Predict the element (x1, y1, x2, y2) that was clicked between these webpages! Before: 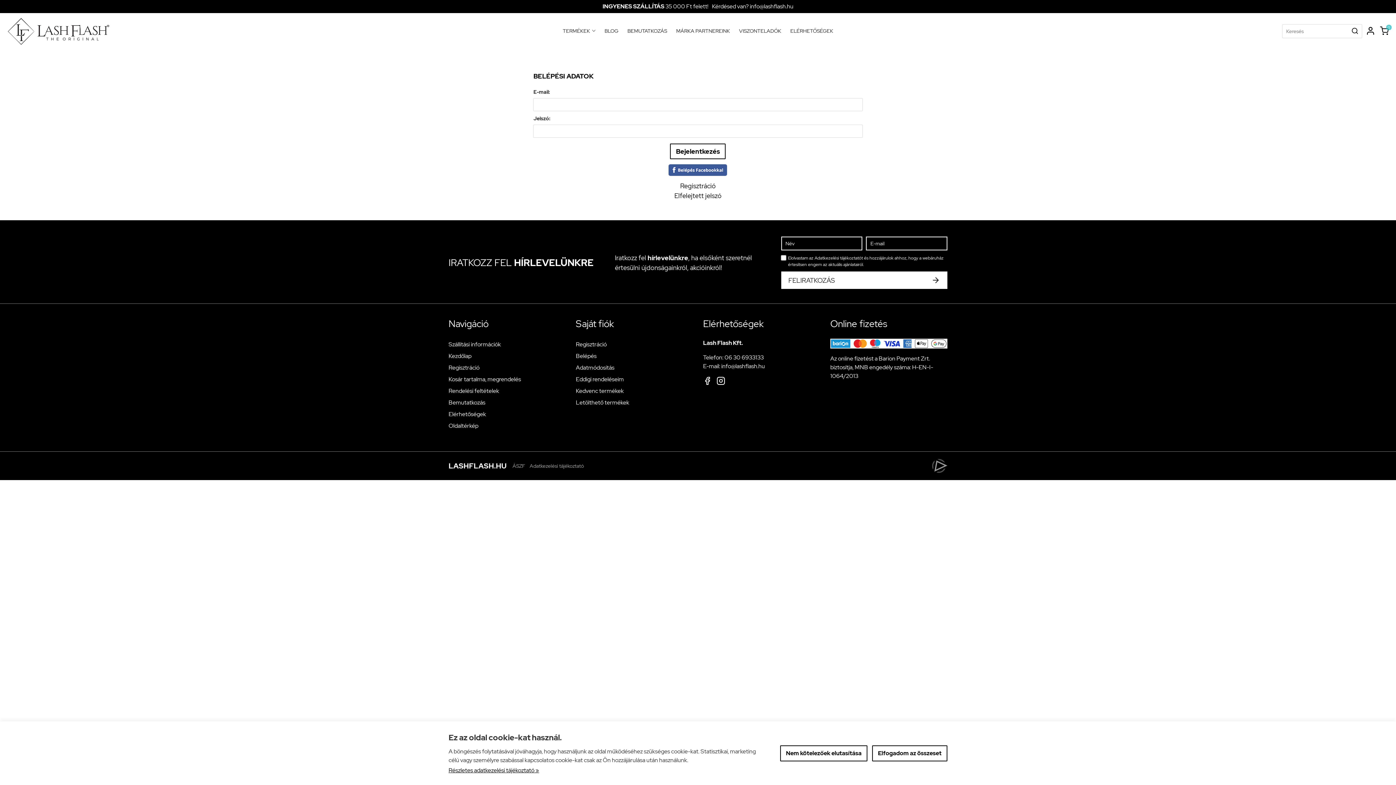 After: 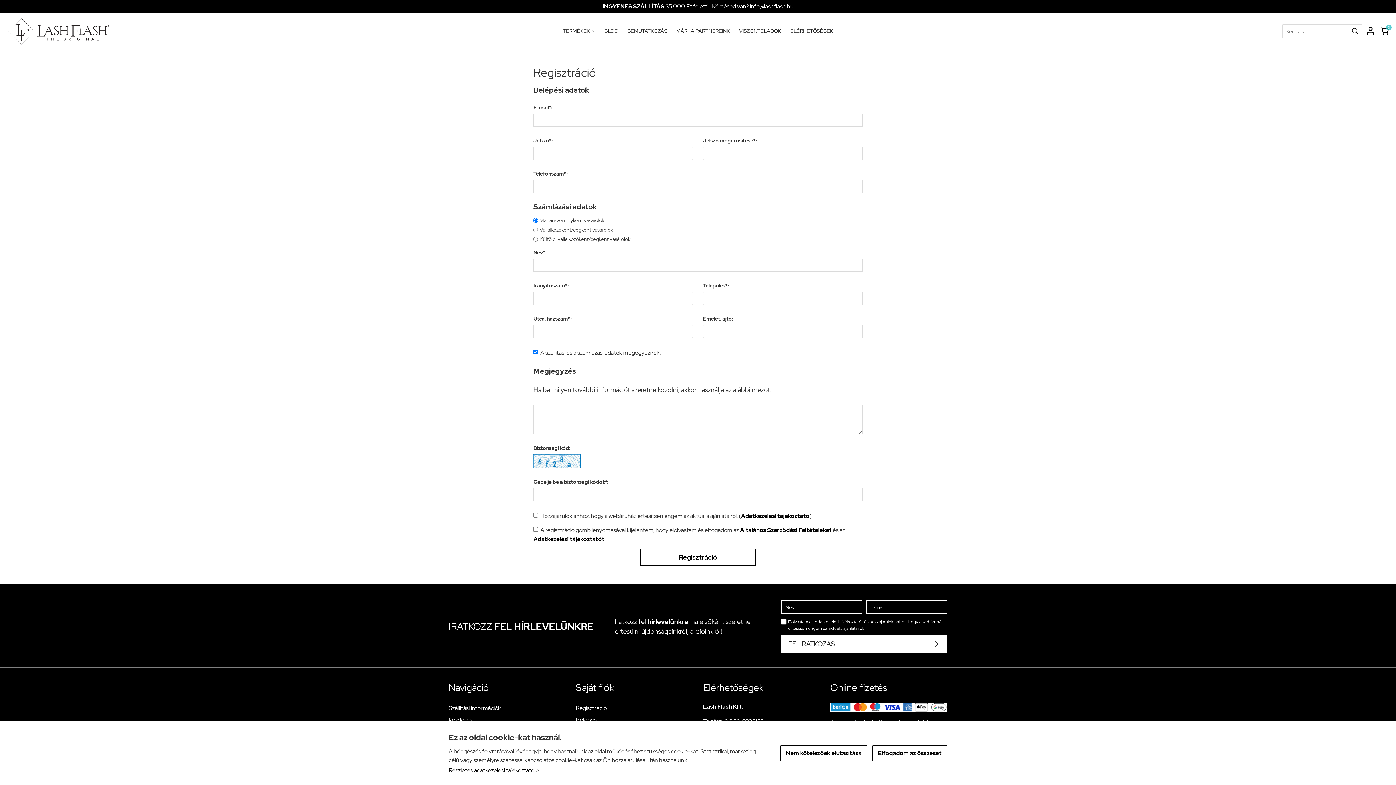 Action: bbox: (680, 181, 715, 190) label: Regisztráció